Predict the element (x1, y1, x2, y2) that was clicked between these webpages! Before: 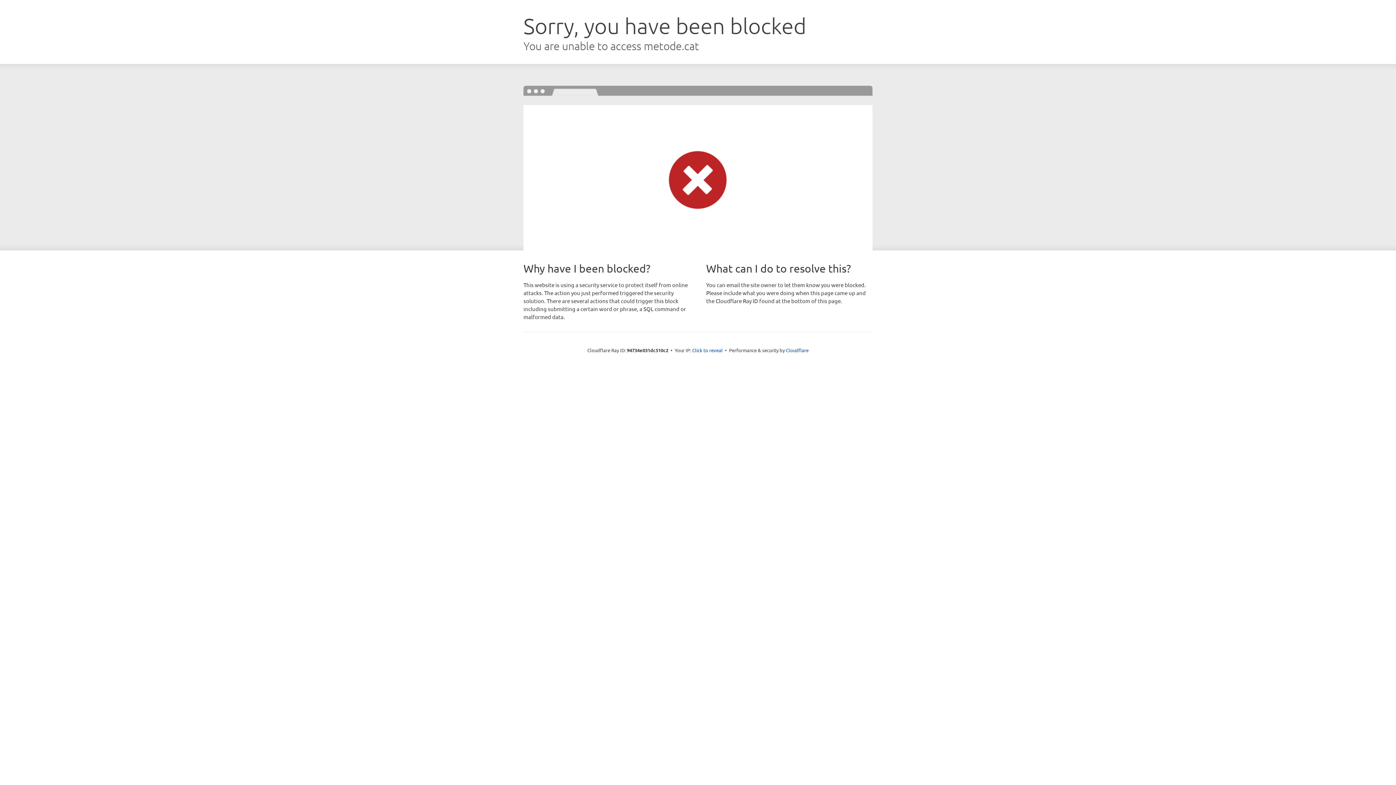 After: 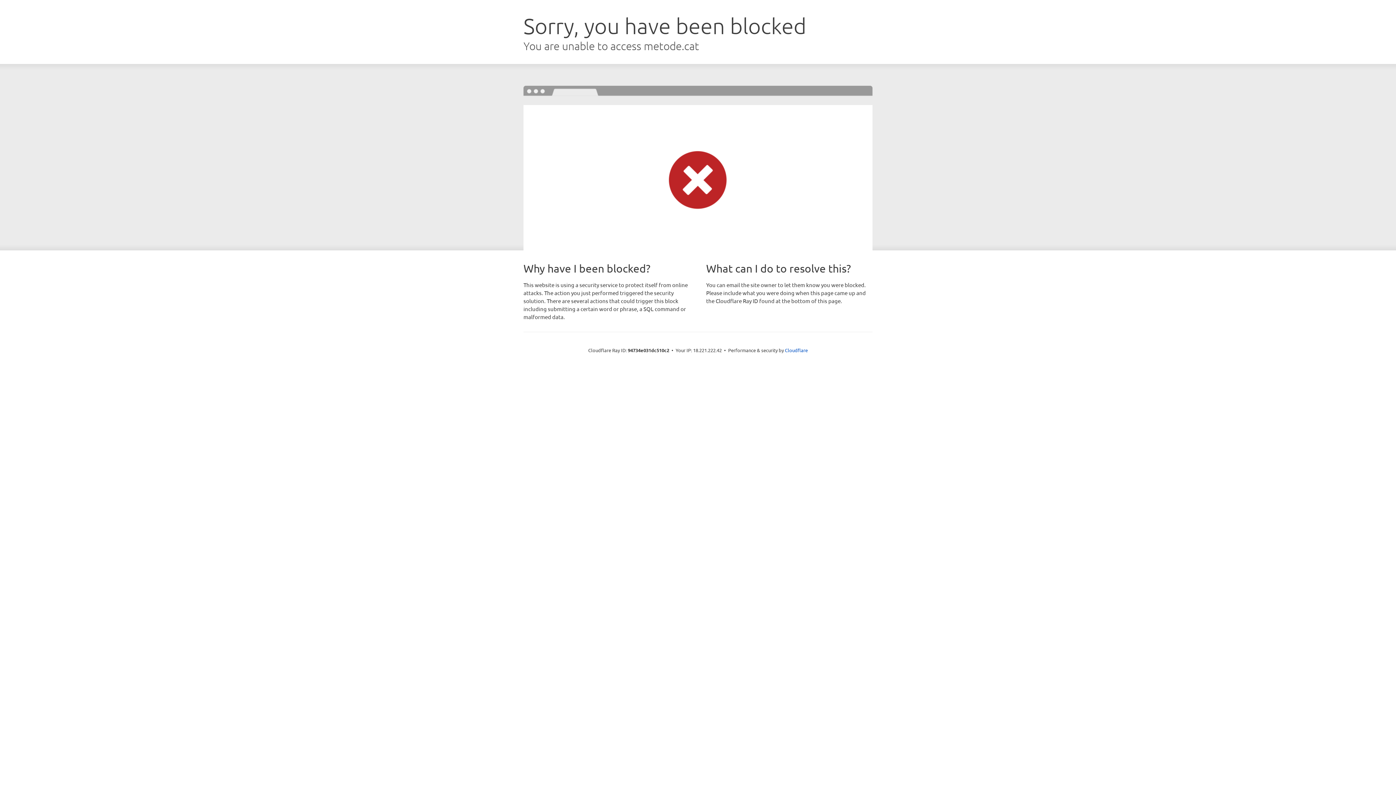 Action: label: Click to reveal bbox: (692, 346, 722, 353)